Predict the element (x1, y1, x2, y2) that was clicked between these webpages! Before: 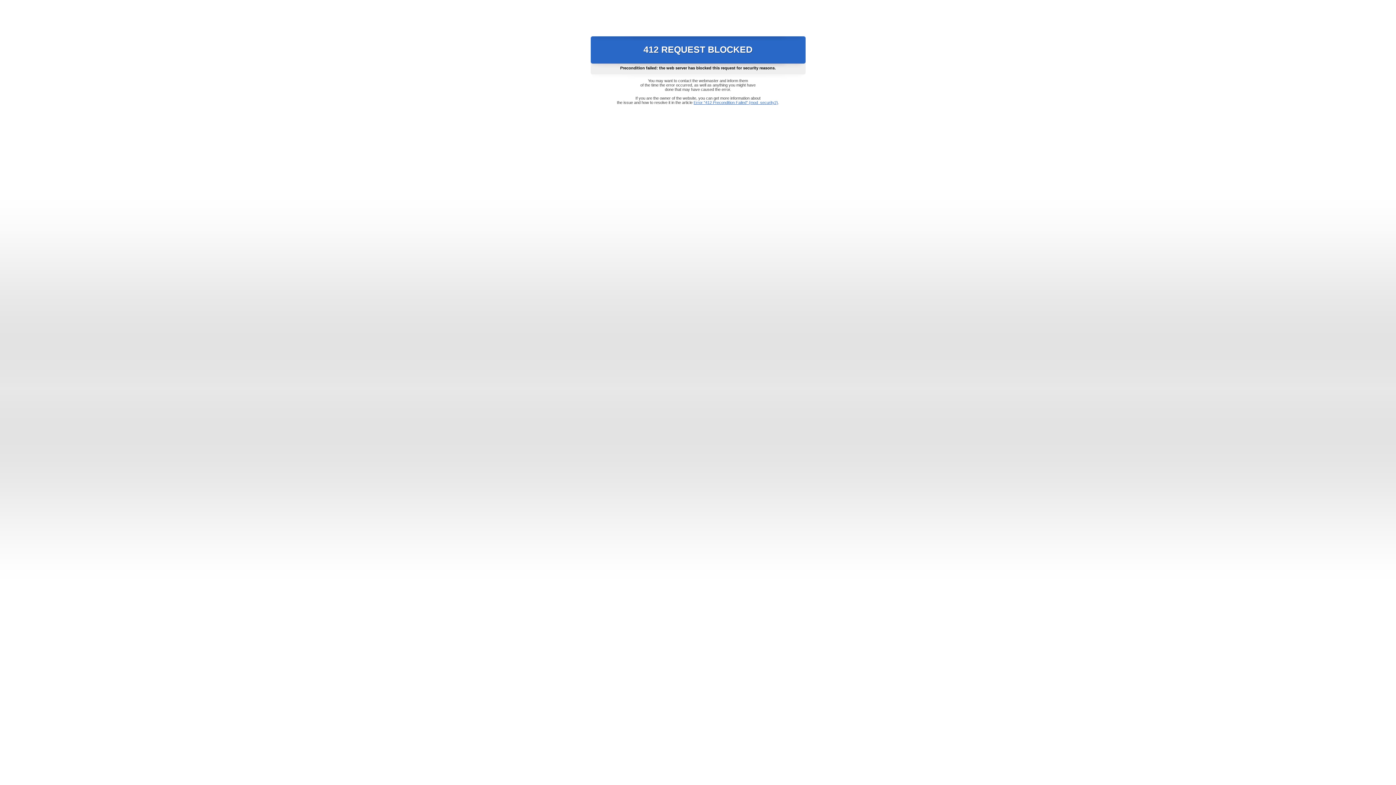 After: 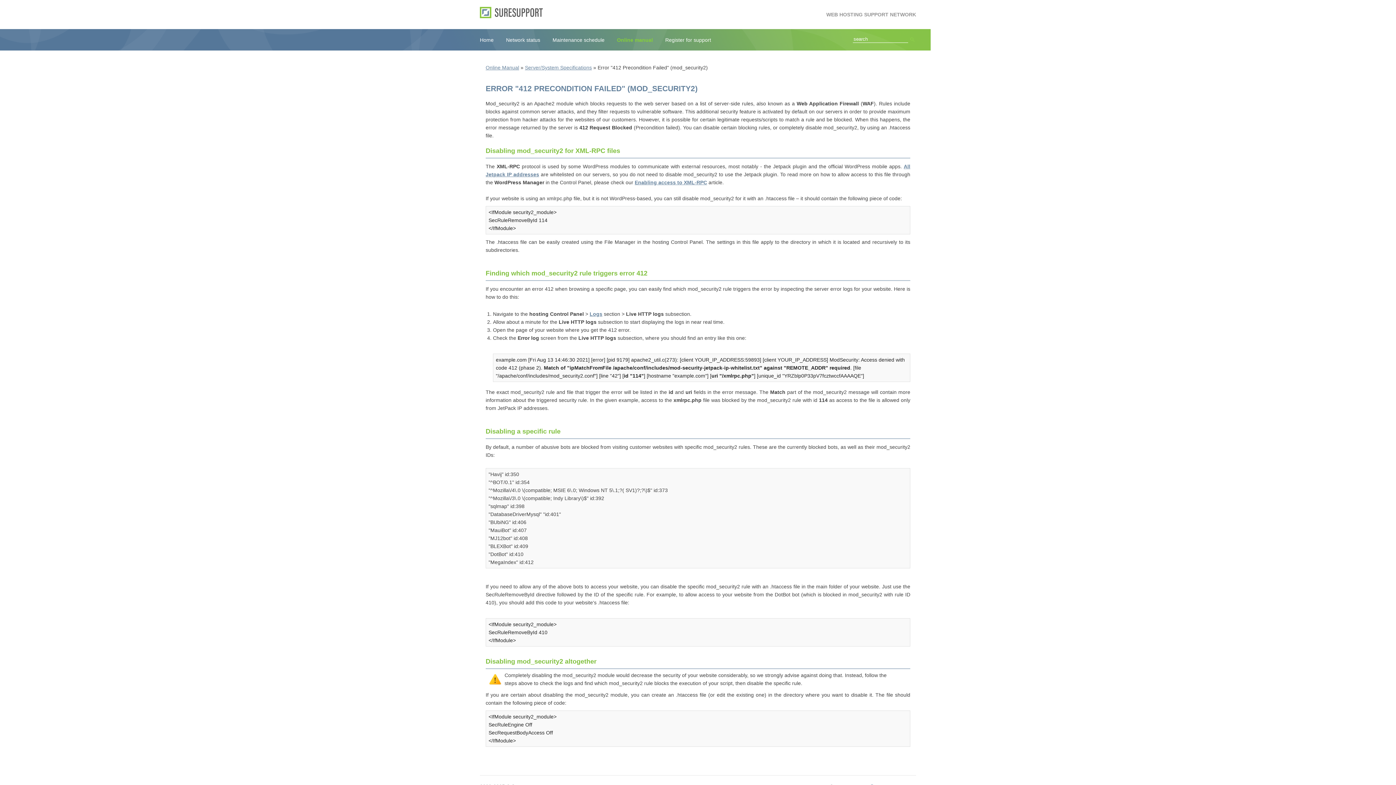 Action: label: Error "412 Precondition Failed" (mod_security2) bbox: (693, 100, 778, 104)